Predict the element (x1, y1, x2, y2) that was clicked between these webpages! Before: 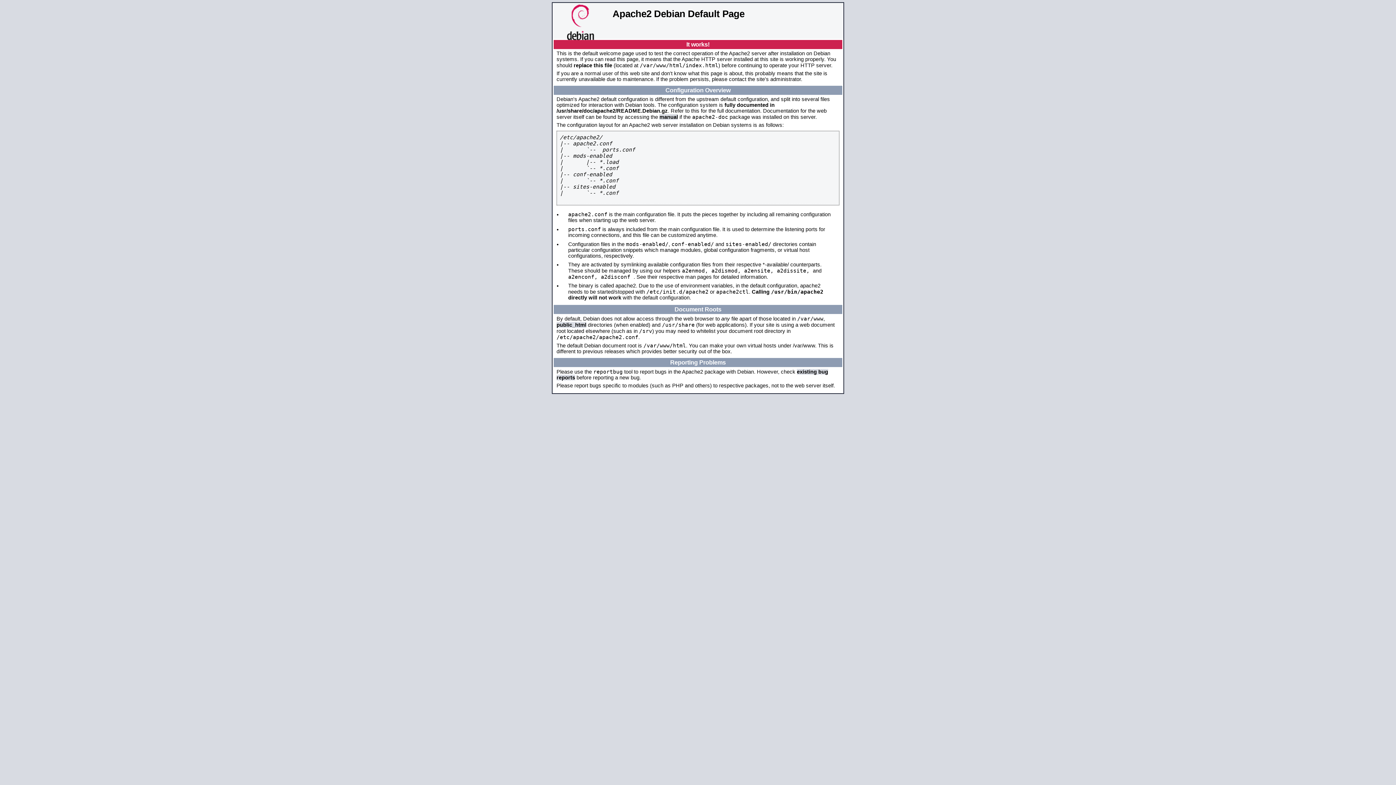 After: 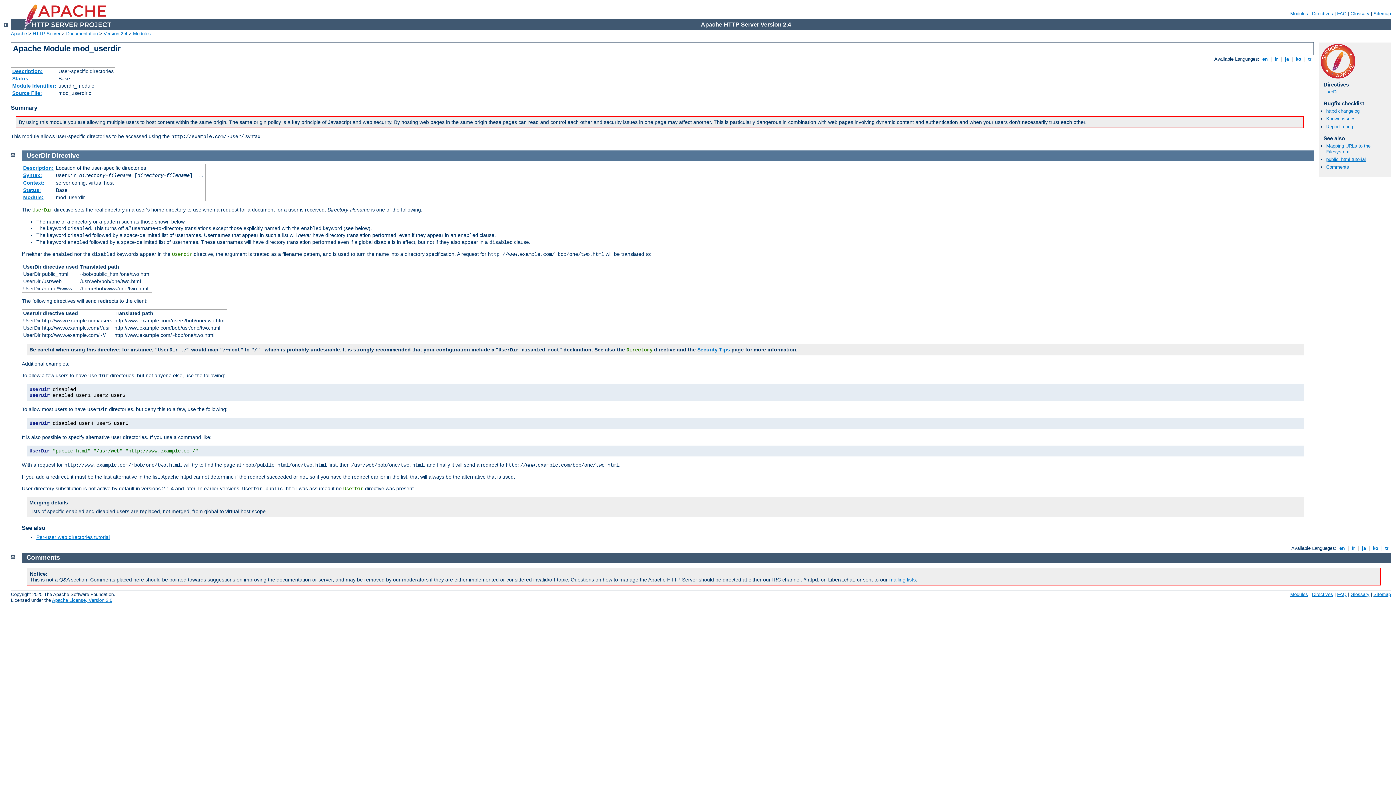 Action: label: public_html bbox: (556, 322, 586, 328)